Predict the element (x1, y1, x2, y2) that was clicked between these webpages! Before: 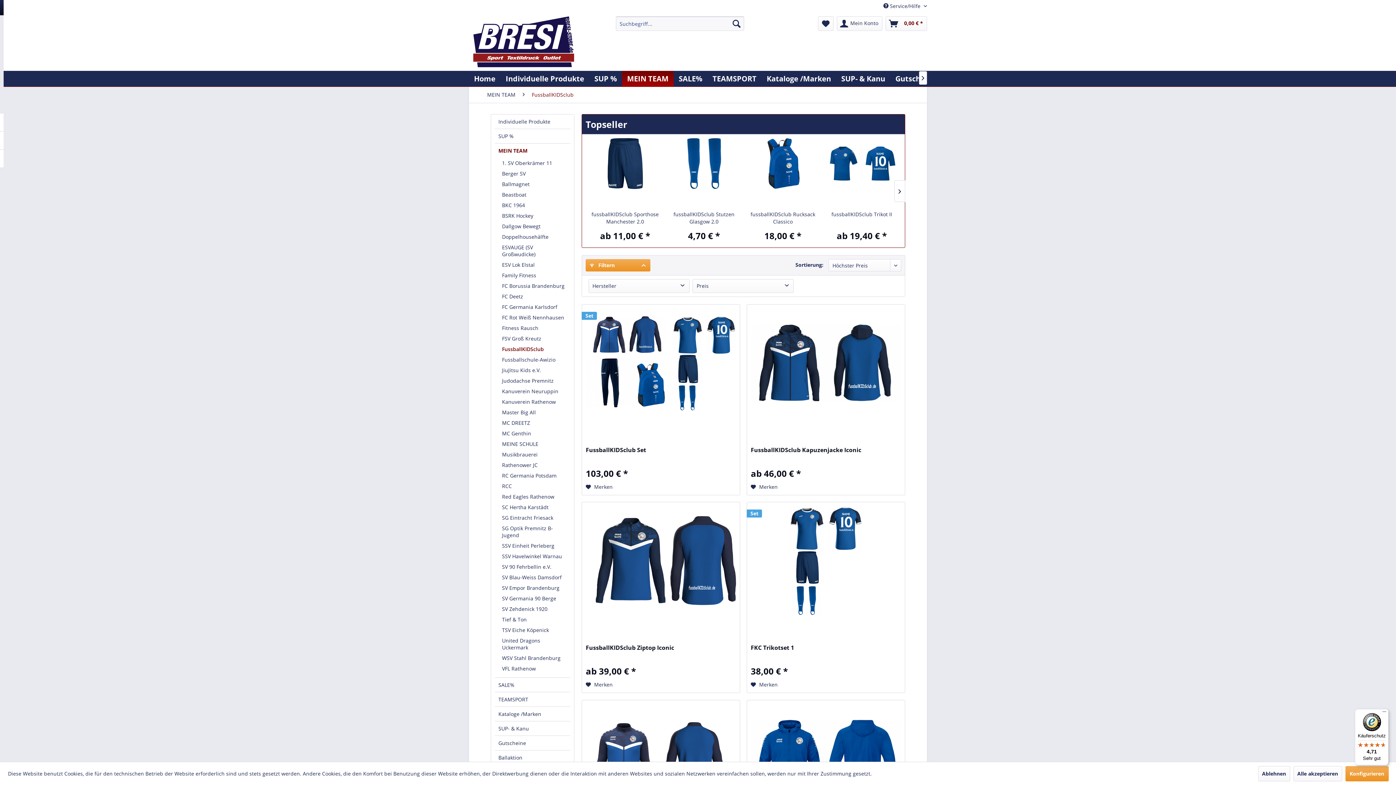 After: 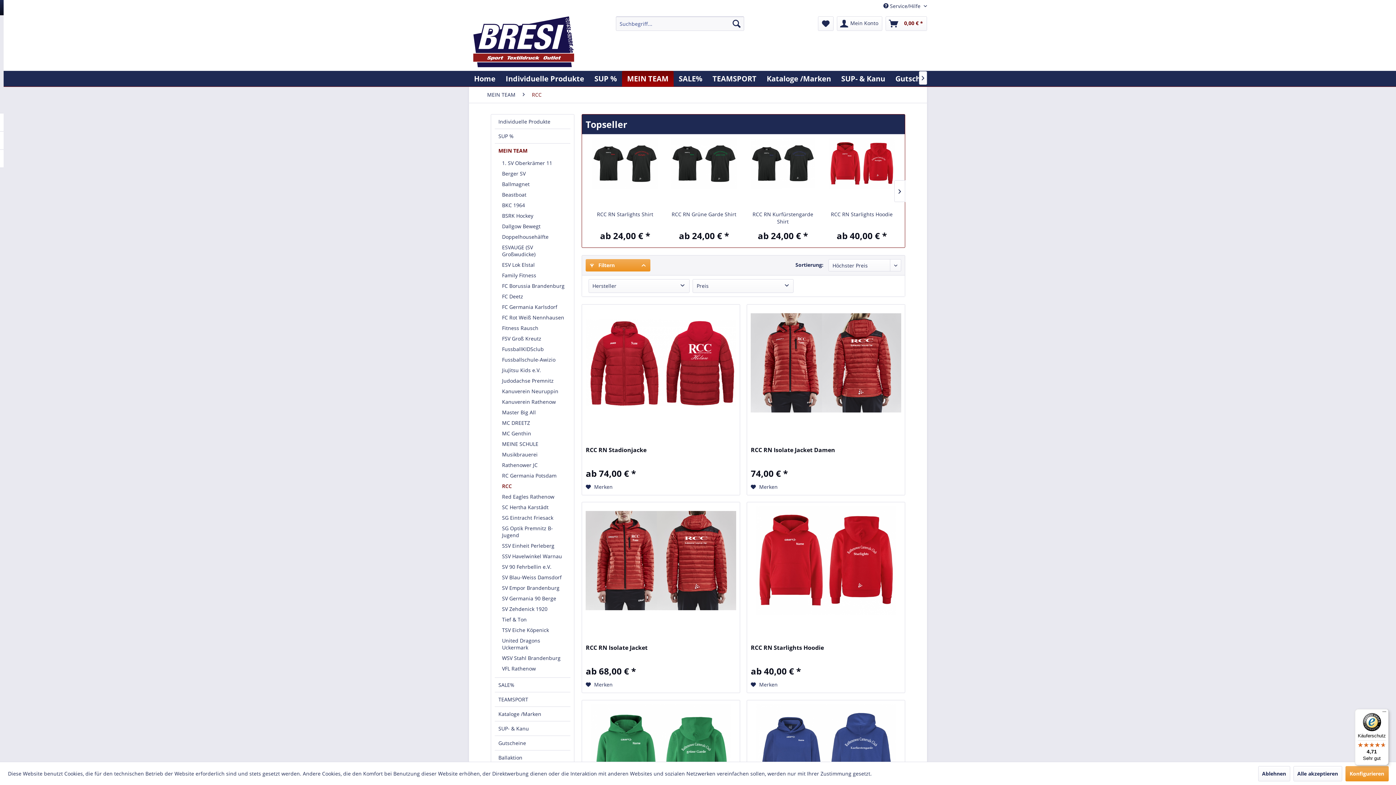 Action: label: RCC bbox: (498, 481, 570, 491)